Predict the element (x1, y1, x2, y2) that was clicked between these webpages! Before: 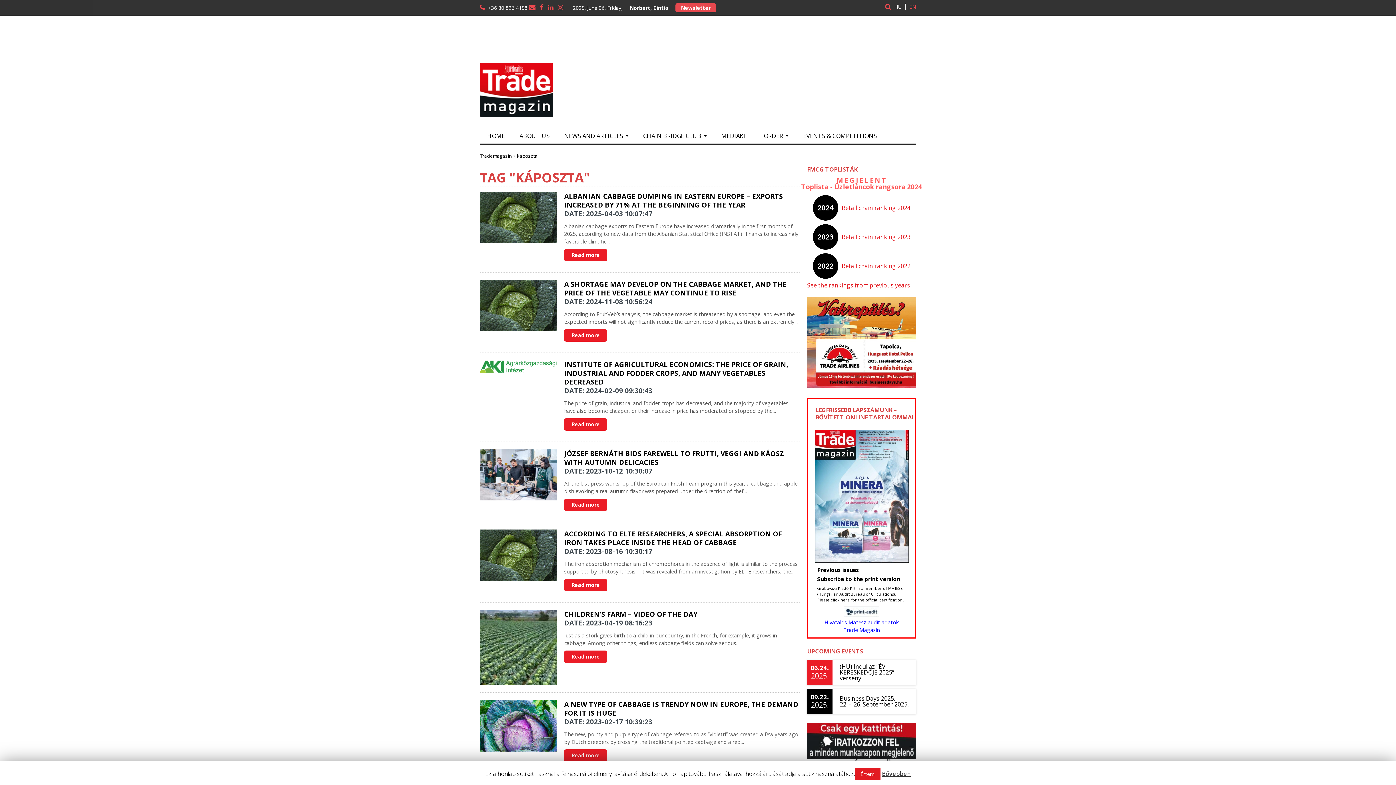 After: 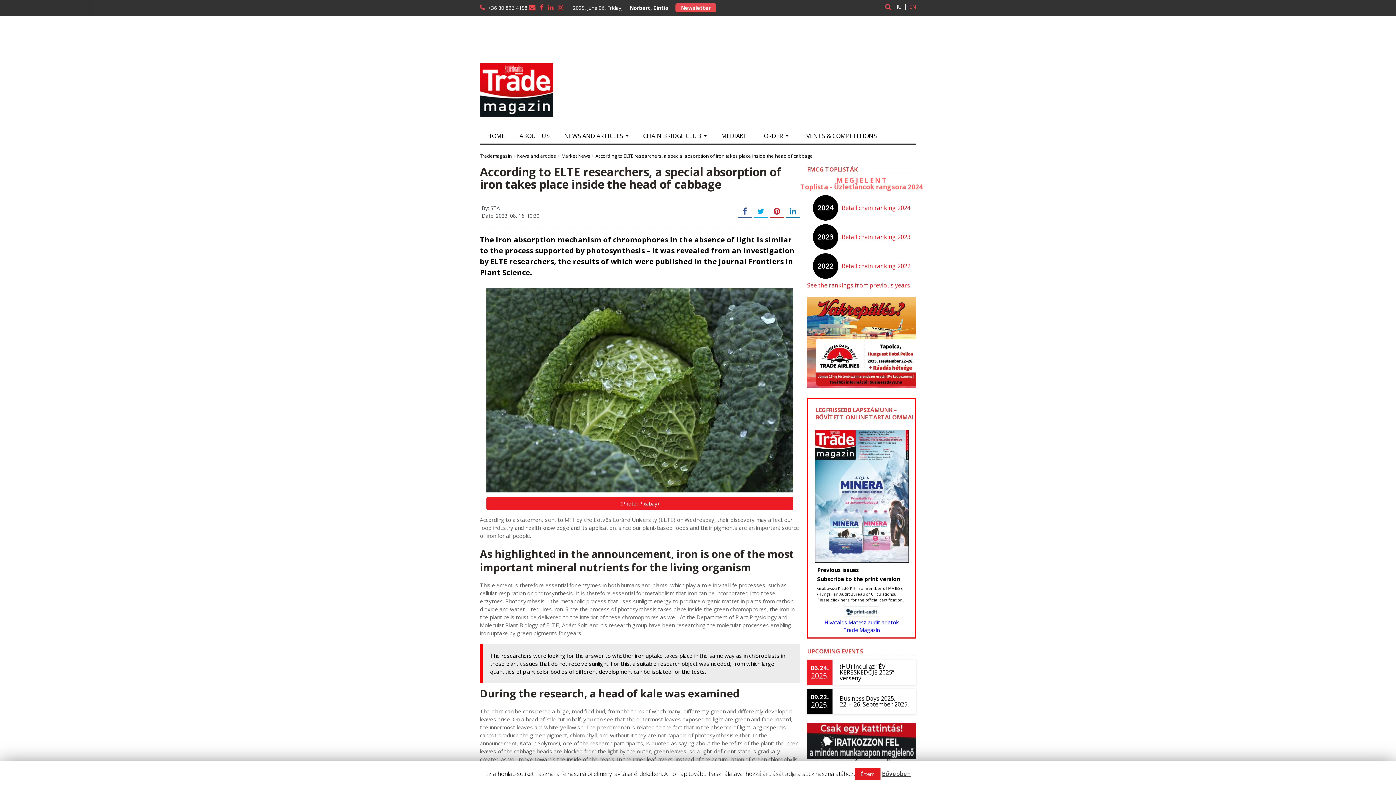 Action: bbox: (564, 579, 607, 591) label: Read more